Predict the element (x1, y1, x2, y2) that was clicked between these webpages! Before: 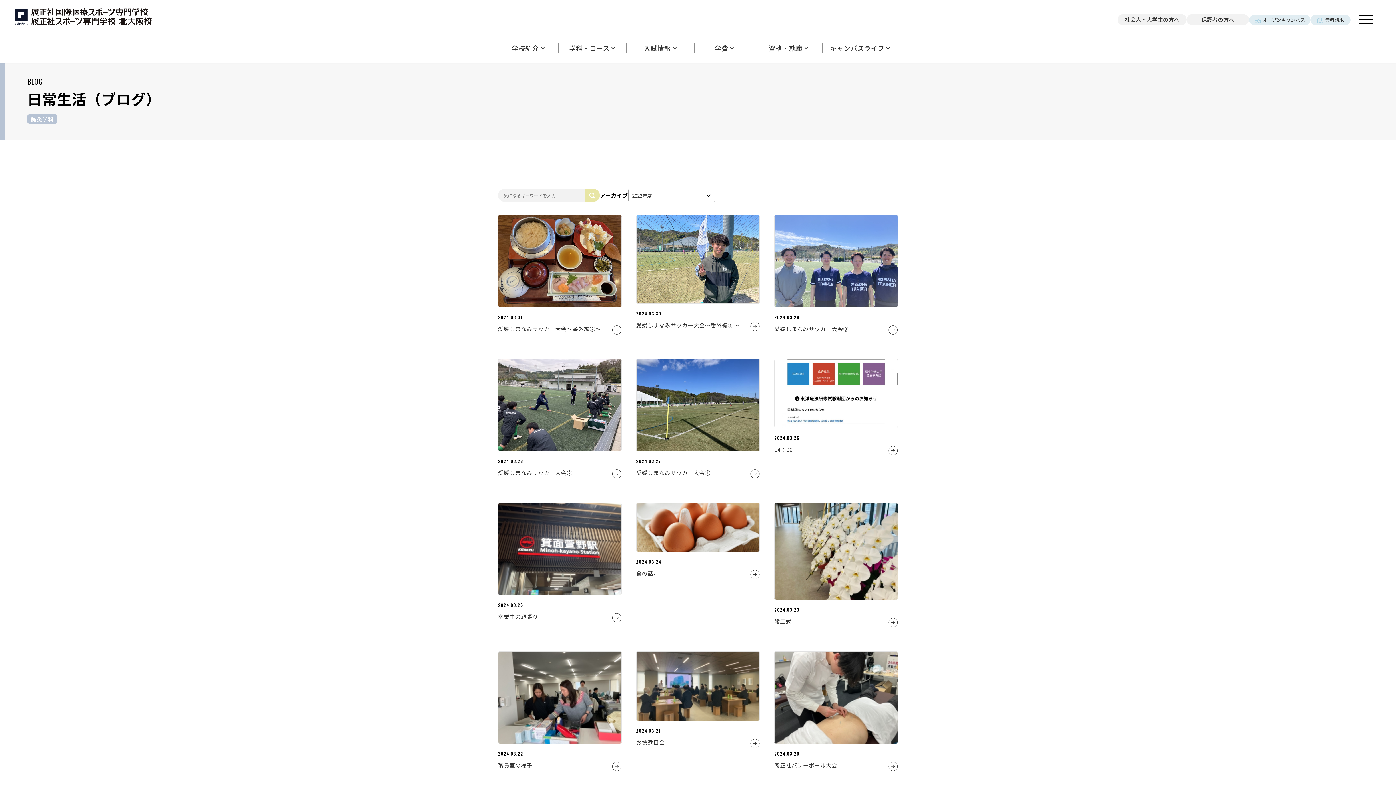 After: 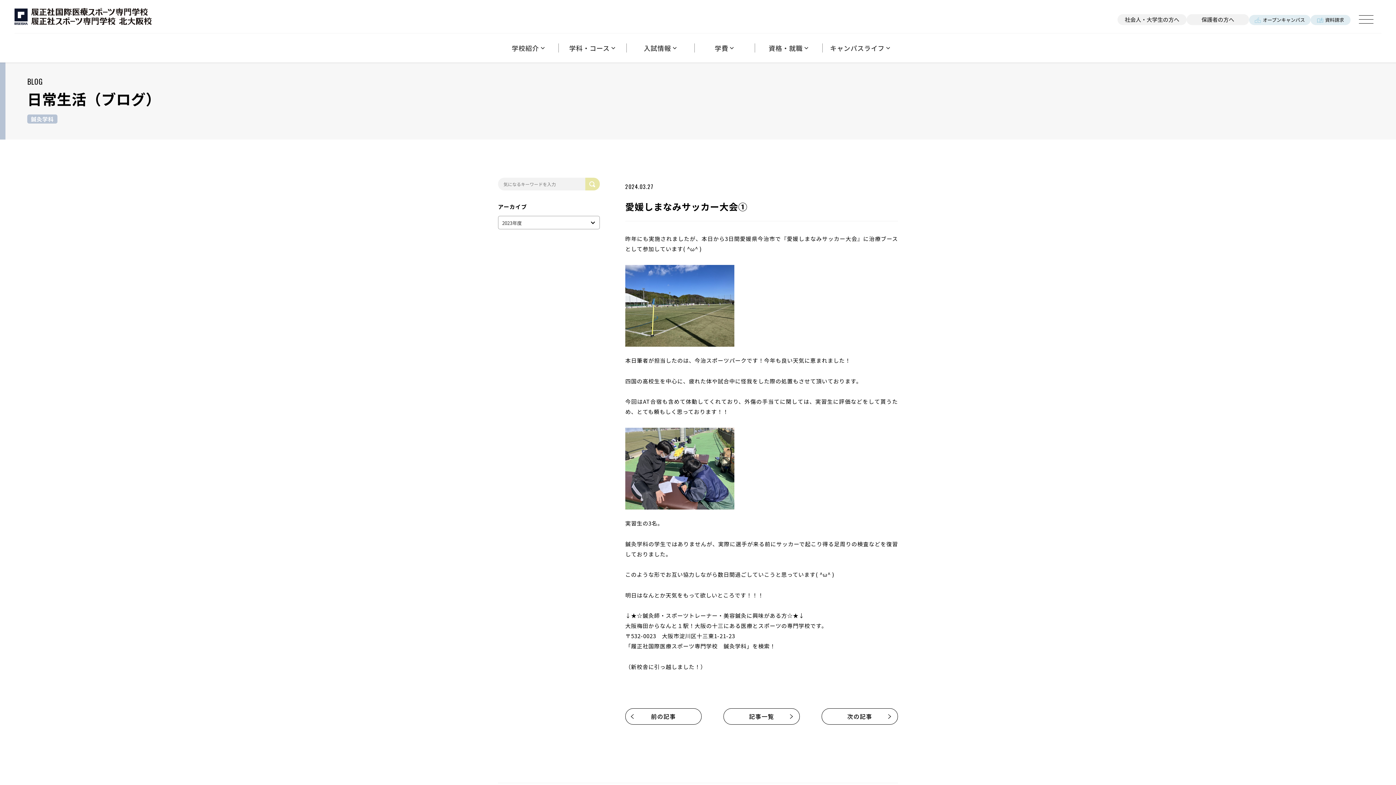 Action: bbox: (636, 358, 760, 451)